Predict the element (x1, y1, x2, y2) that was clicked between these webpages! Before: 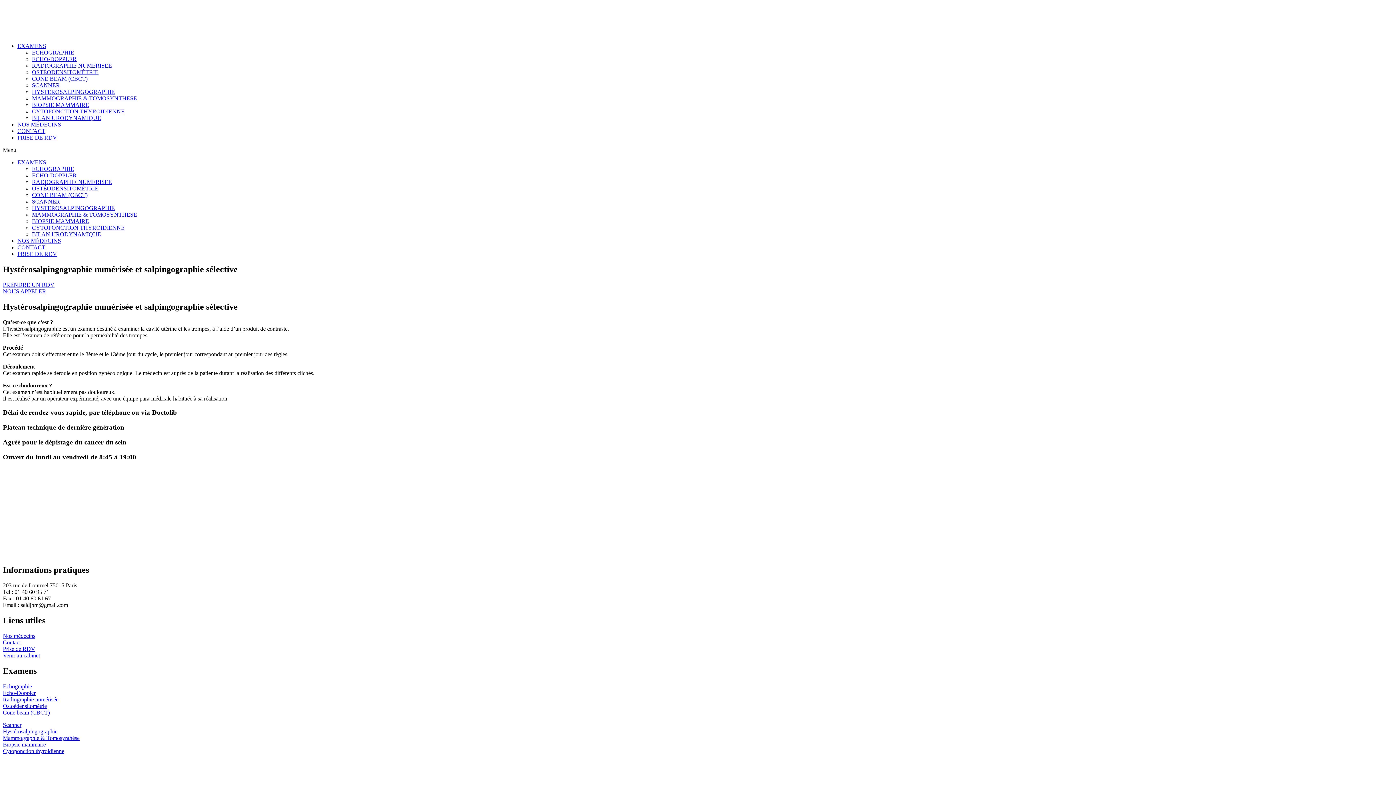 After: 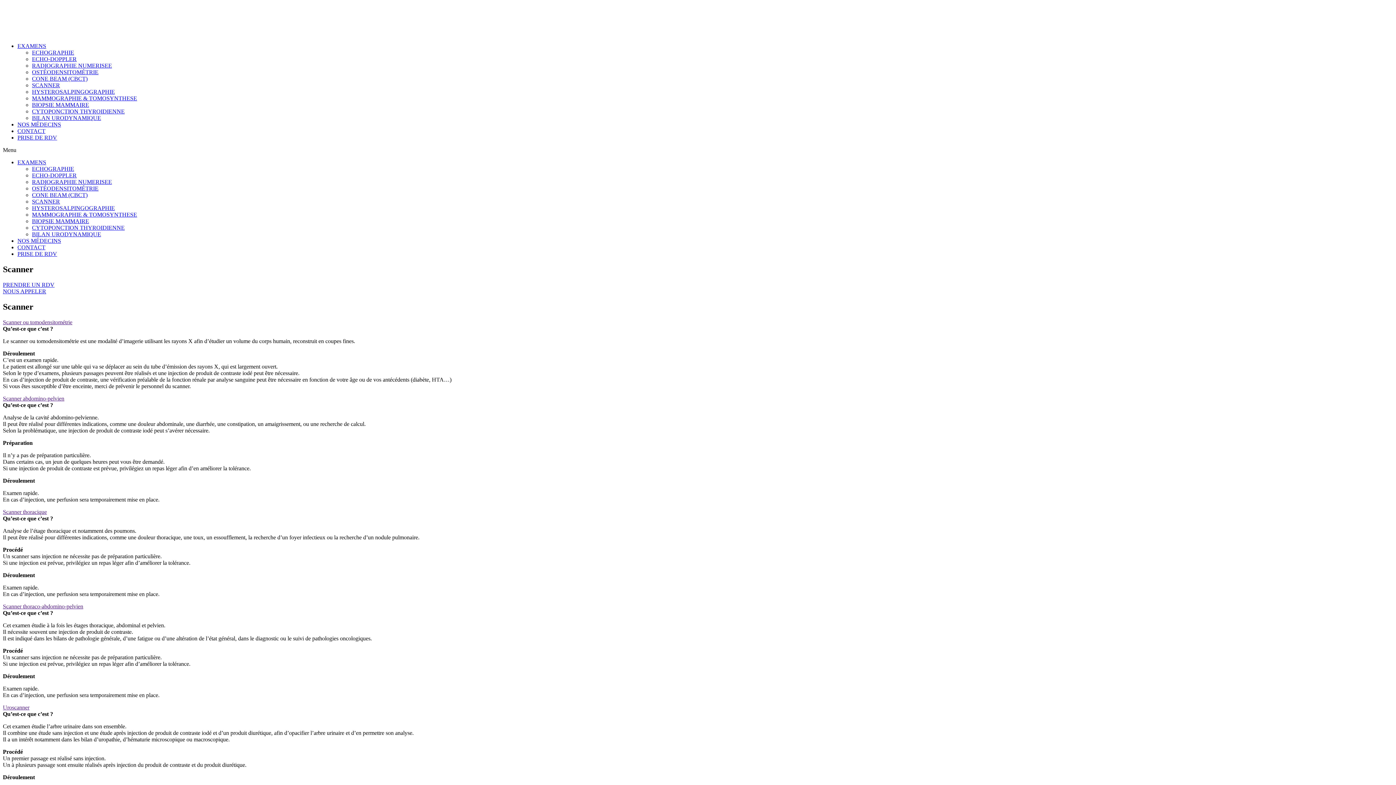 Action: bbox: (2, 722, 21, 728) label: Scanner